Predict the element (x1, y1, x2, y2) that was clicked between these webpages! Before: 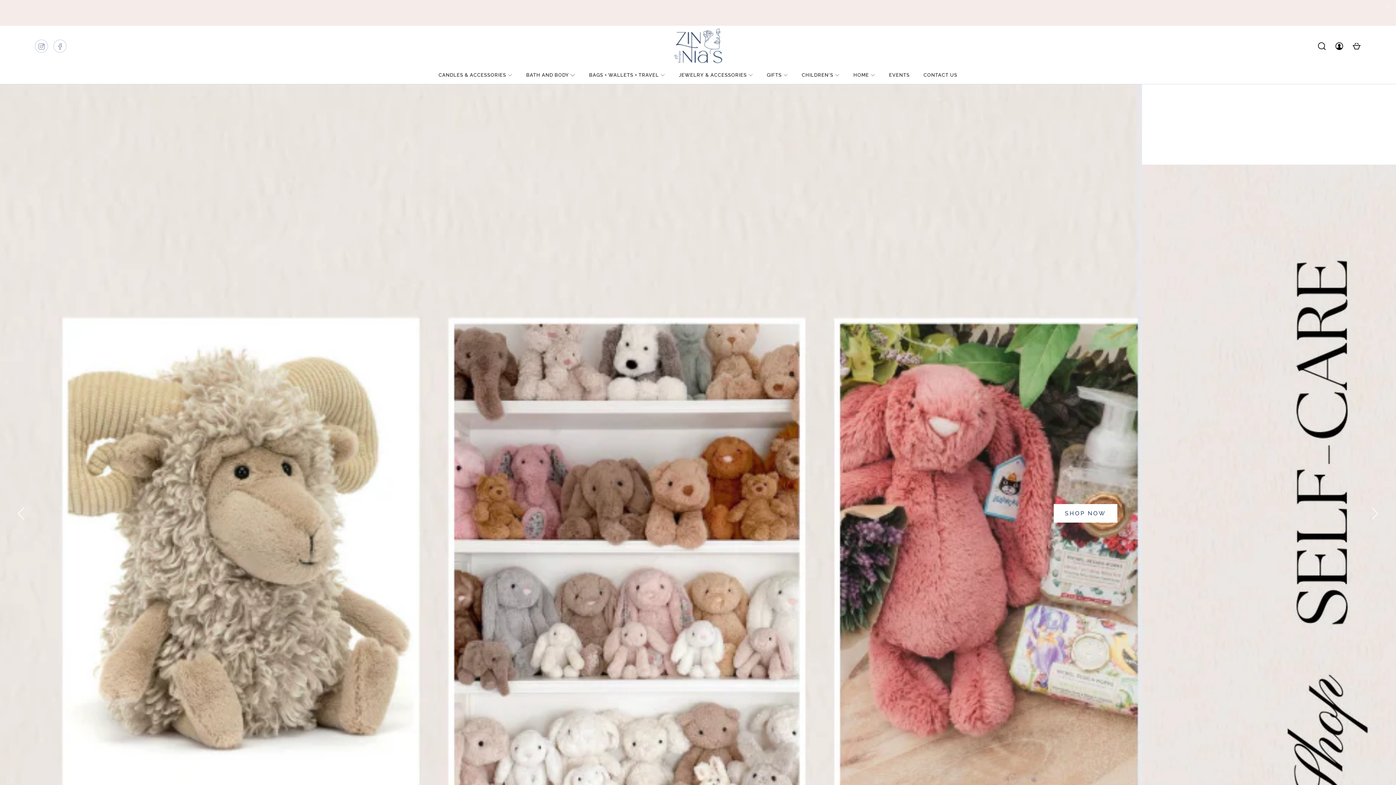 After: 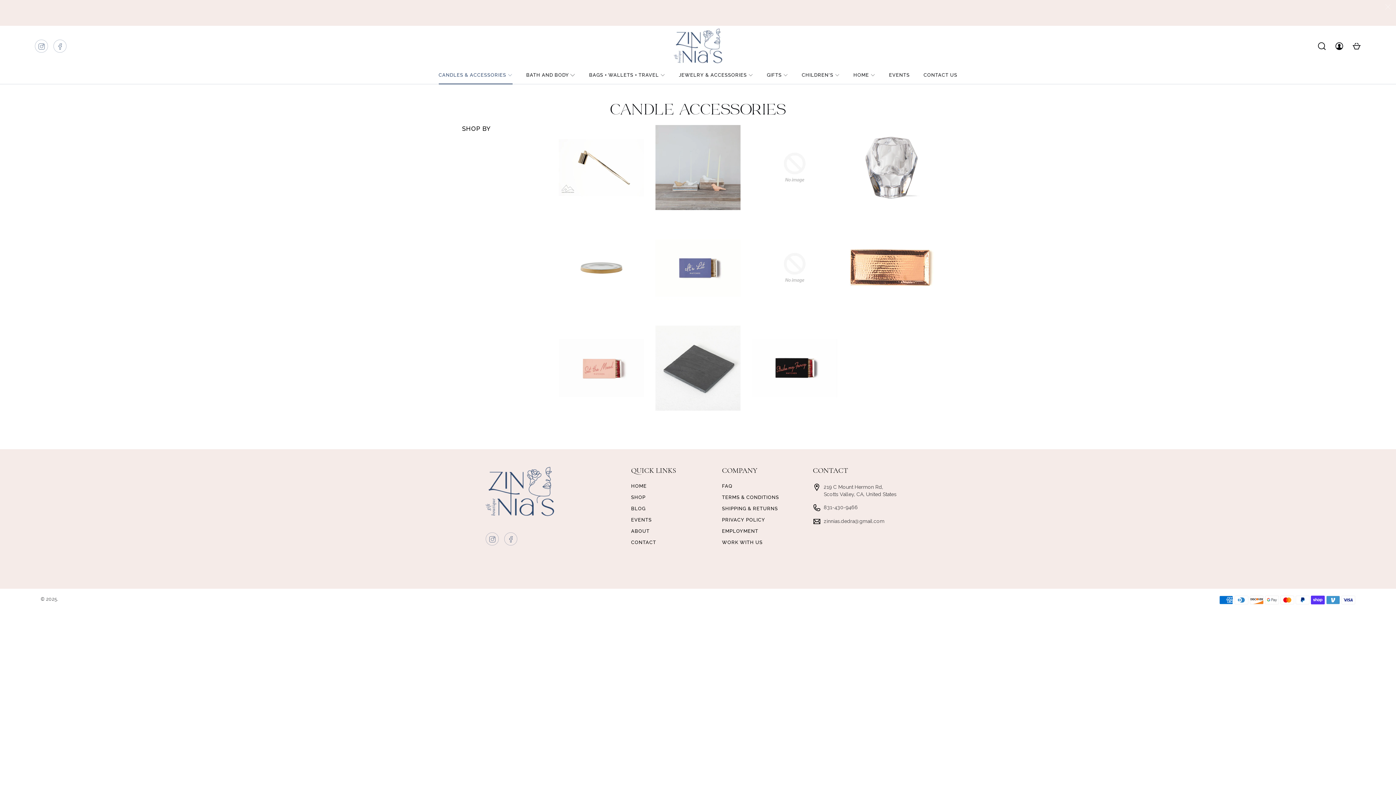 Action: label: CANDLES & ACCESSORIES bbox: (438, 66, 512, 84)